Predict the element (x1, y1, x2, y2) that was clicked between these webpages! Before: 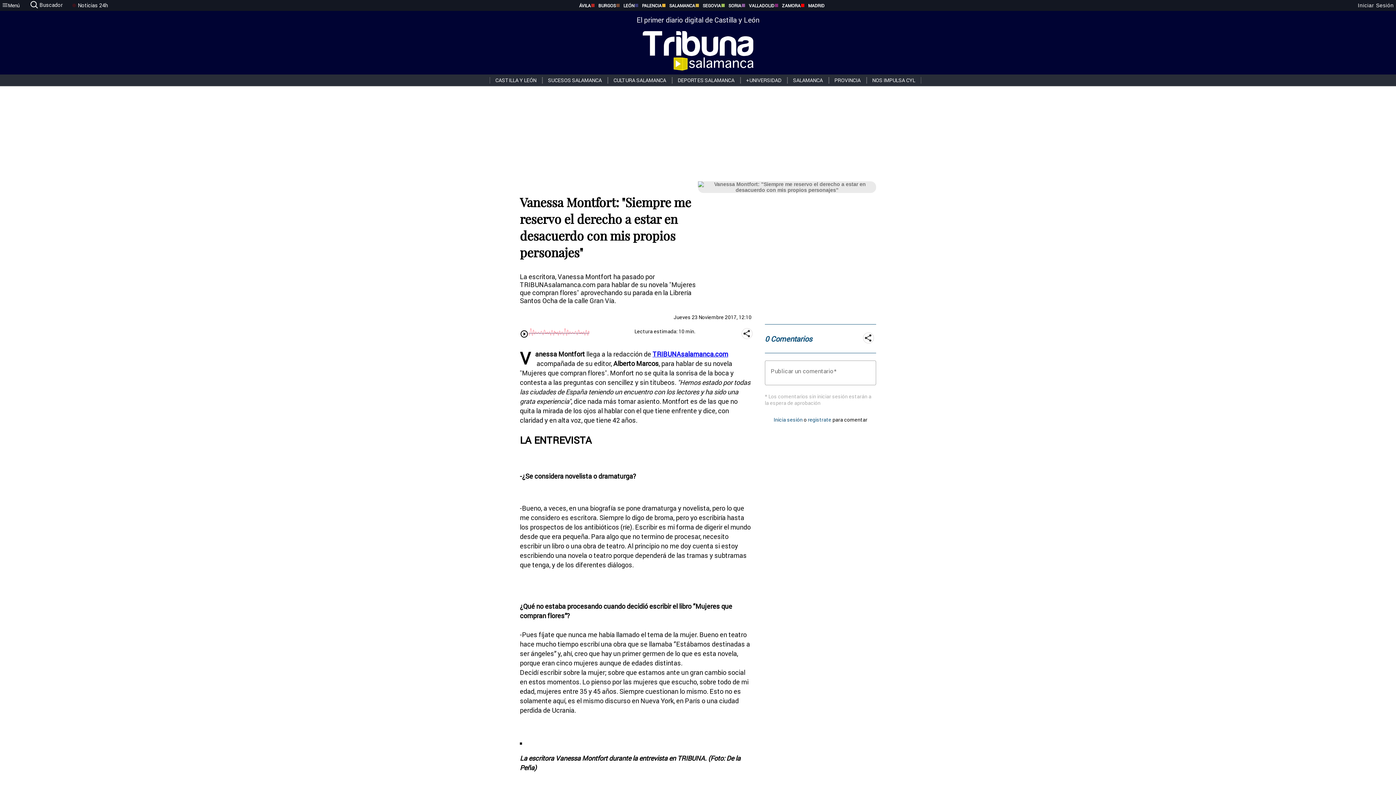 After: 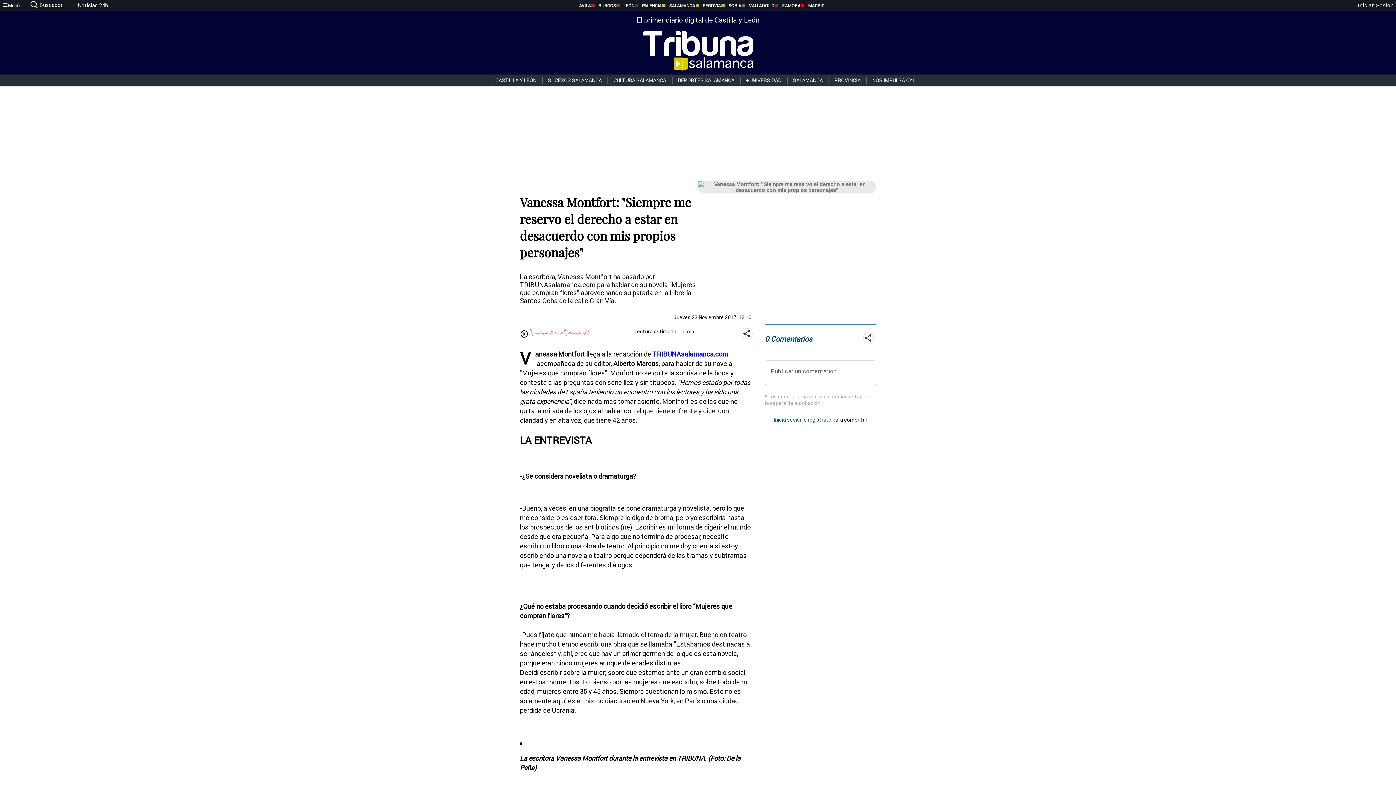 Action: label: BURGOS bbox: (590, 2, 616, 8)